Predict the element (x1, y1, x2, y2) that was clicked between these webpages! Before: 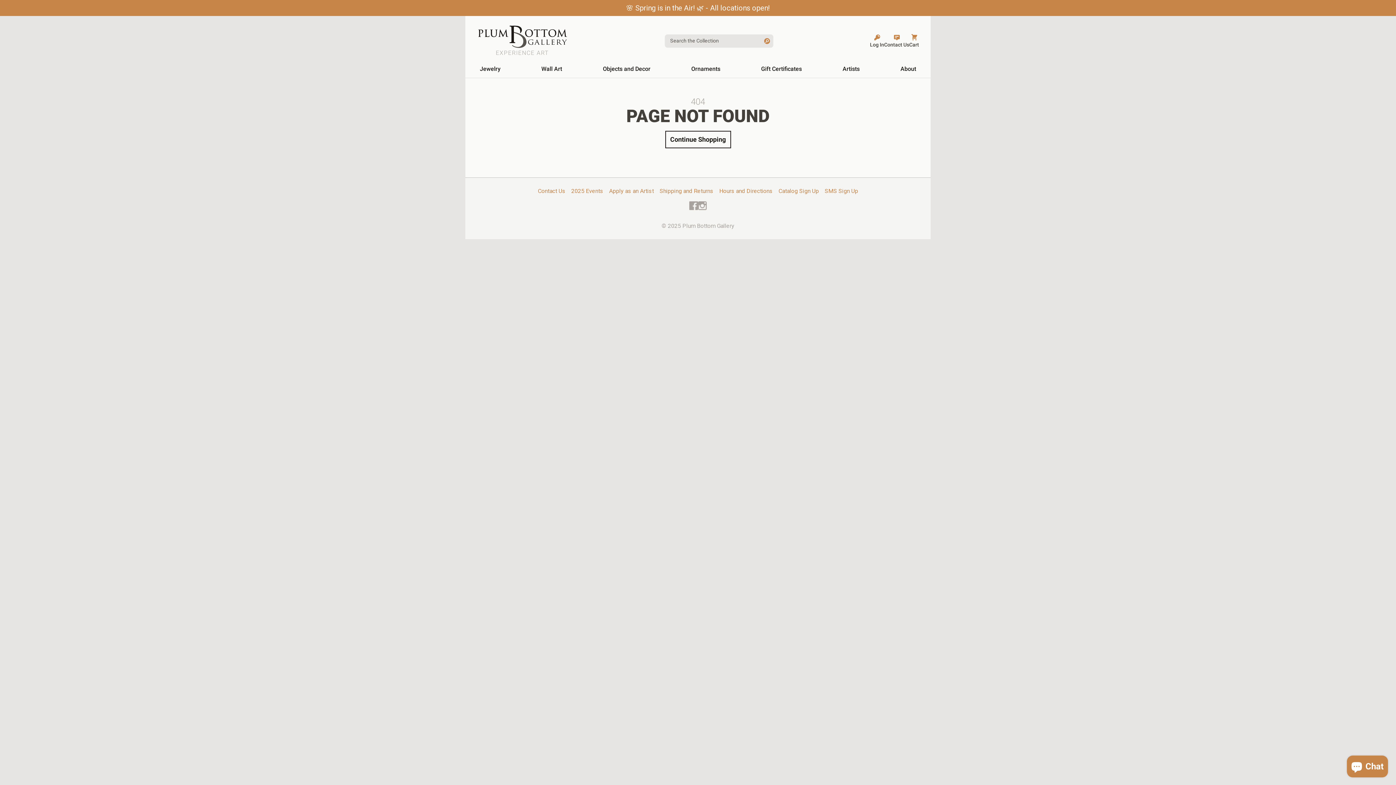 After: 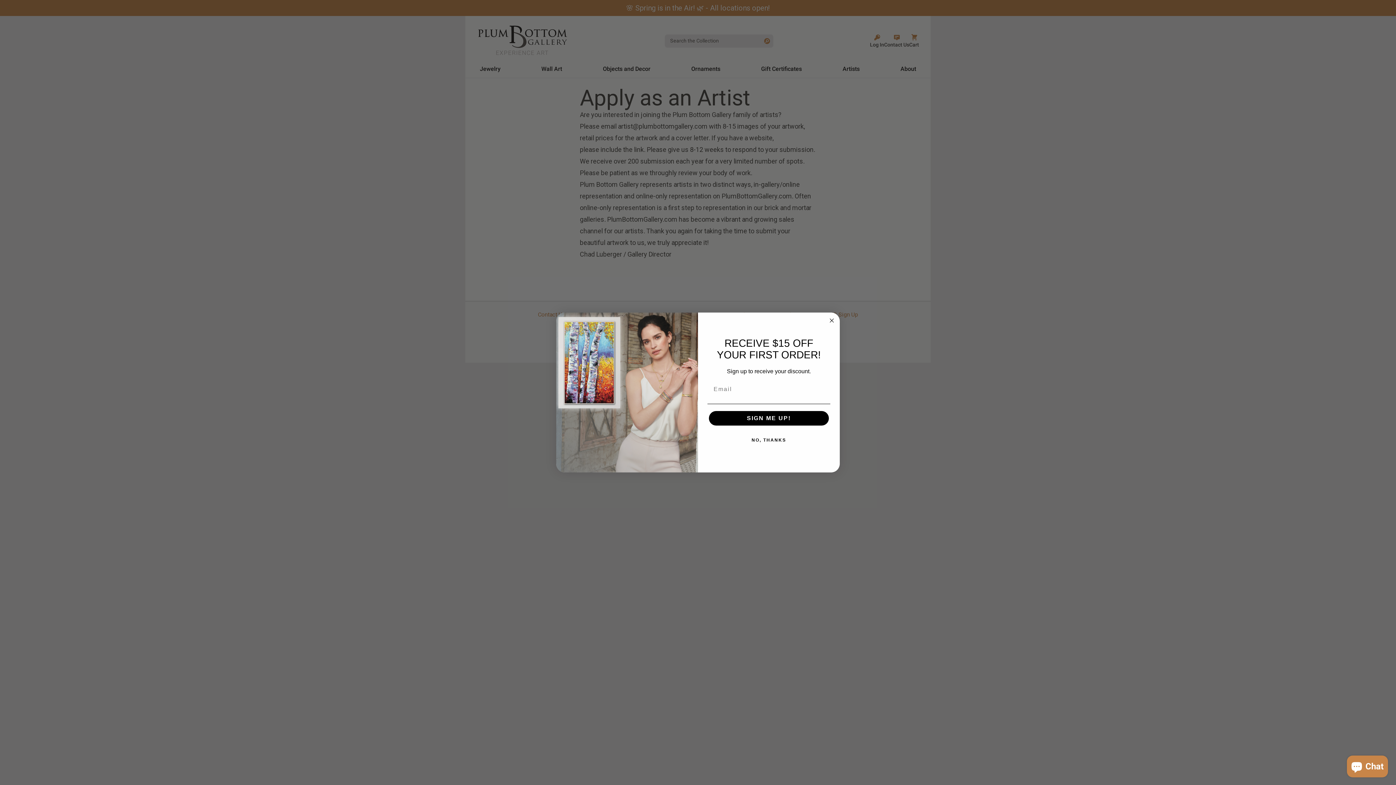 Action: label: Apply as an Artist bbox: (606, 184, 656, 197)